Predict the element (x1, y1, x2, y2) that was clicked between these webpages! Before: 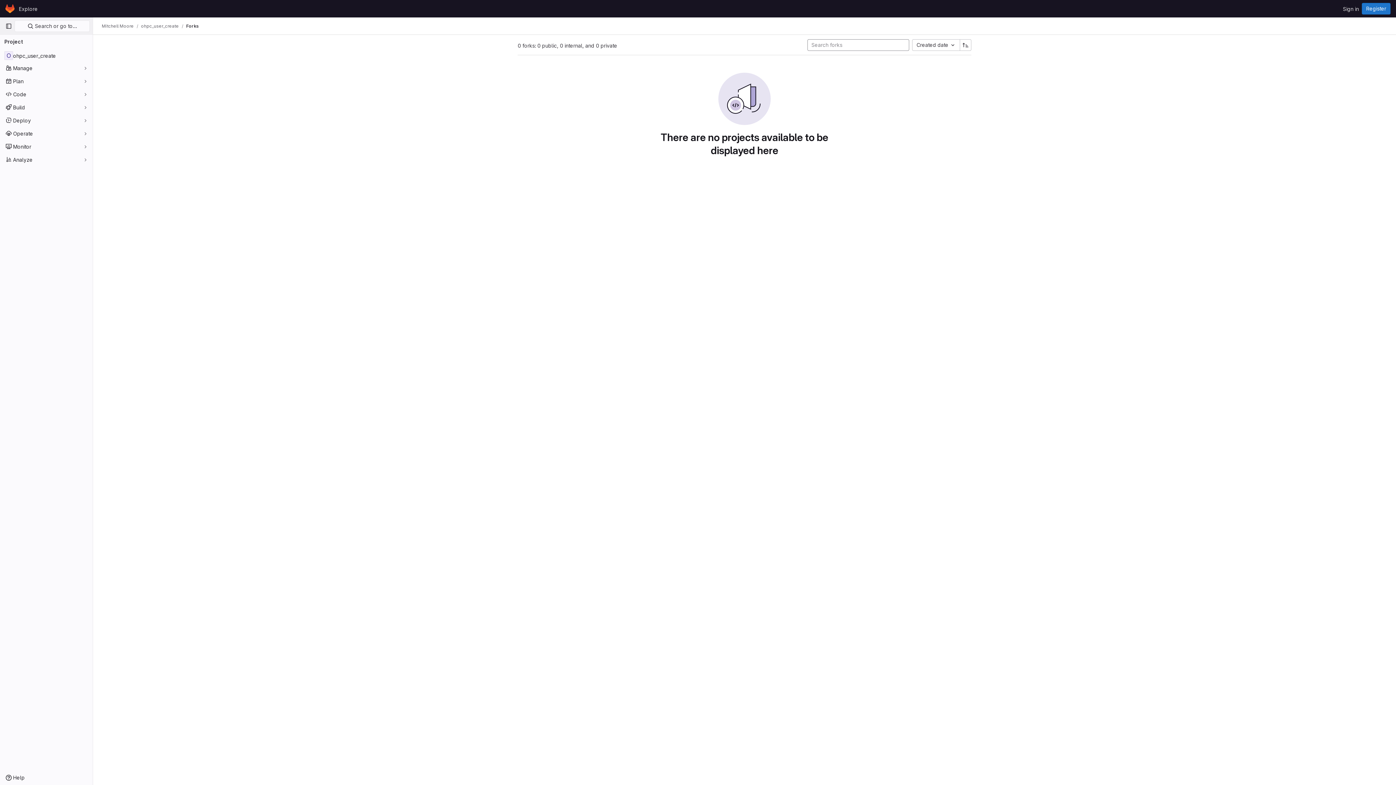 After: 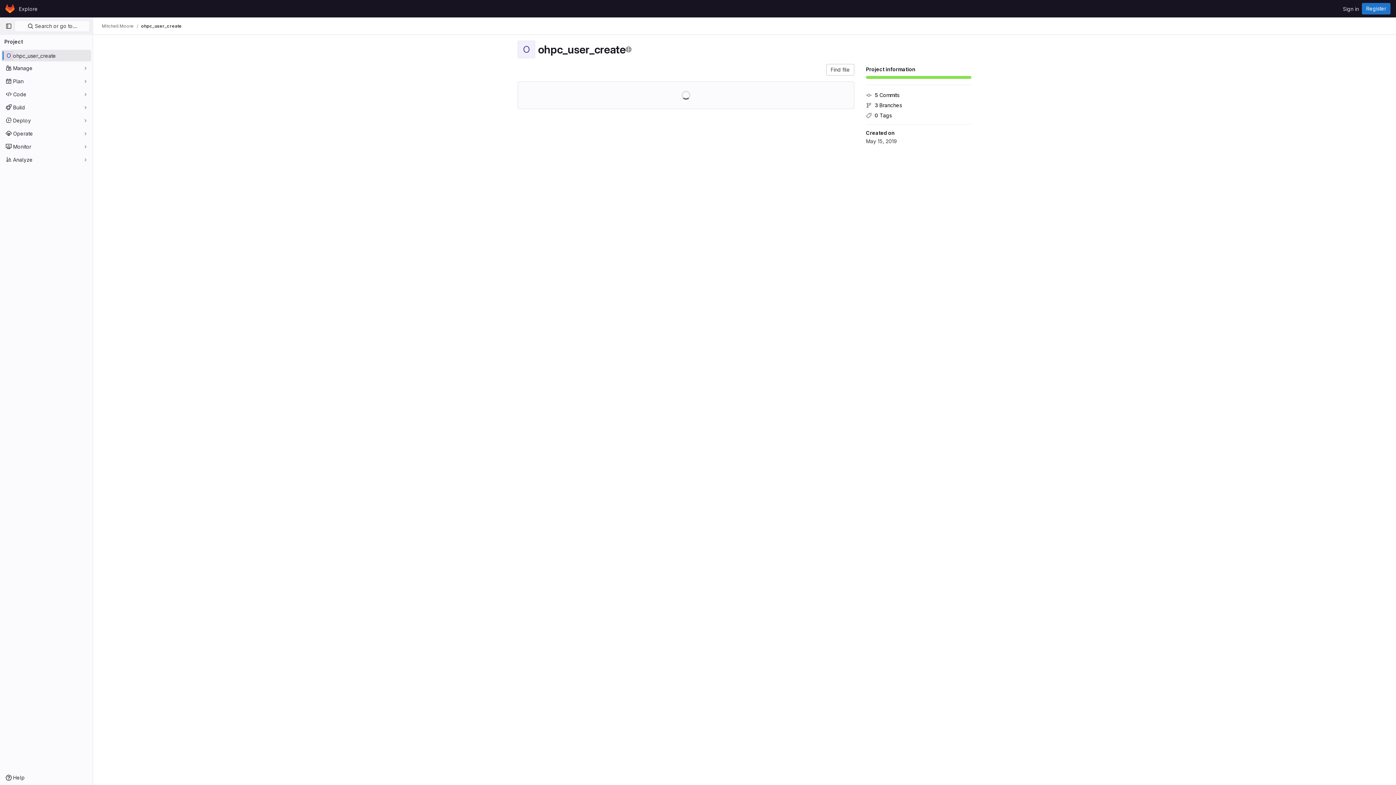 Action: bbox: (1, 49, 91, 61) label: ohpc_user_create